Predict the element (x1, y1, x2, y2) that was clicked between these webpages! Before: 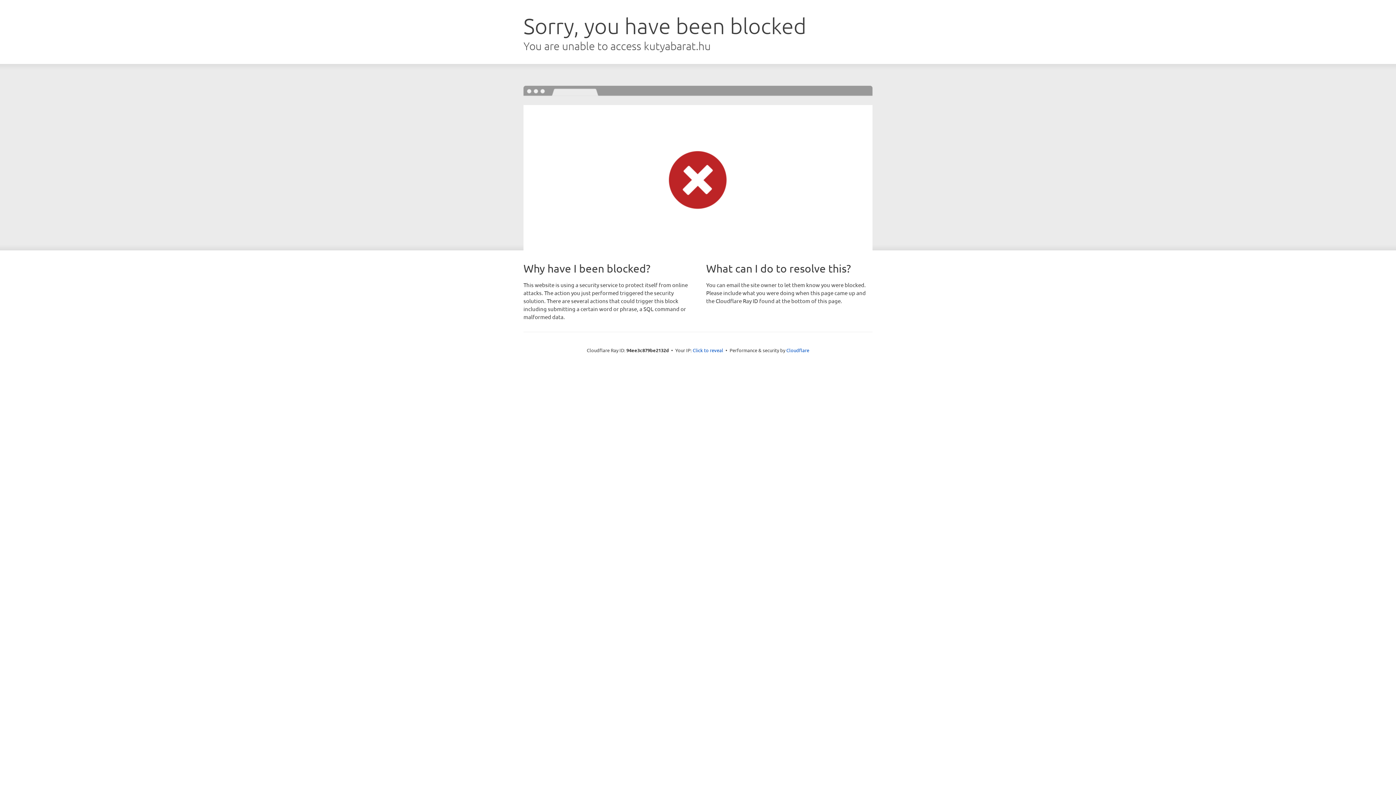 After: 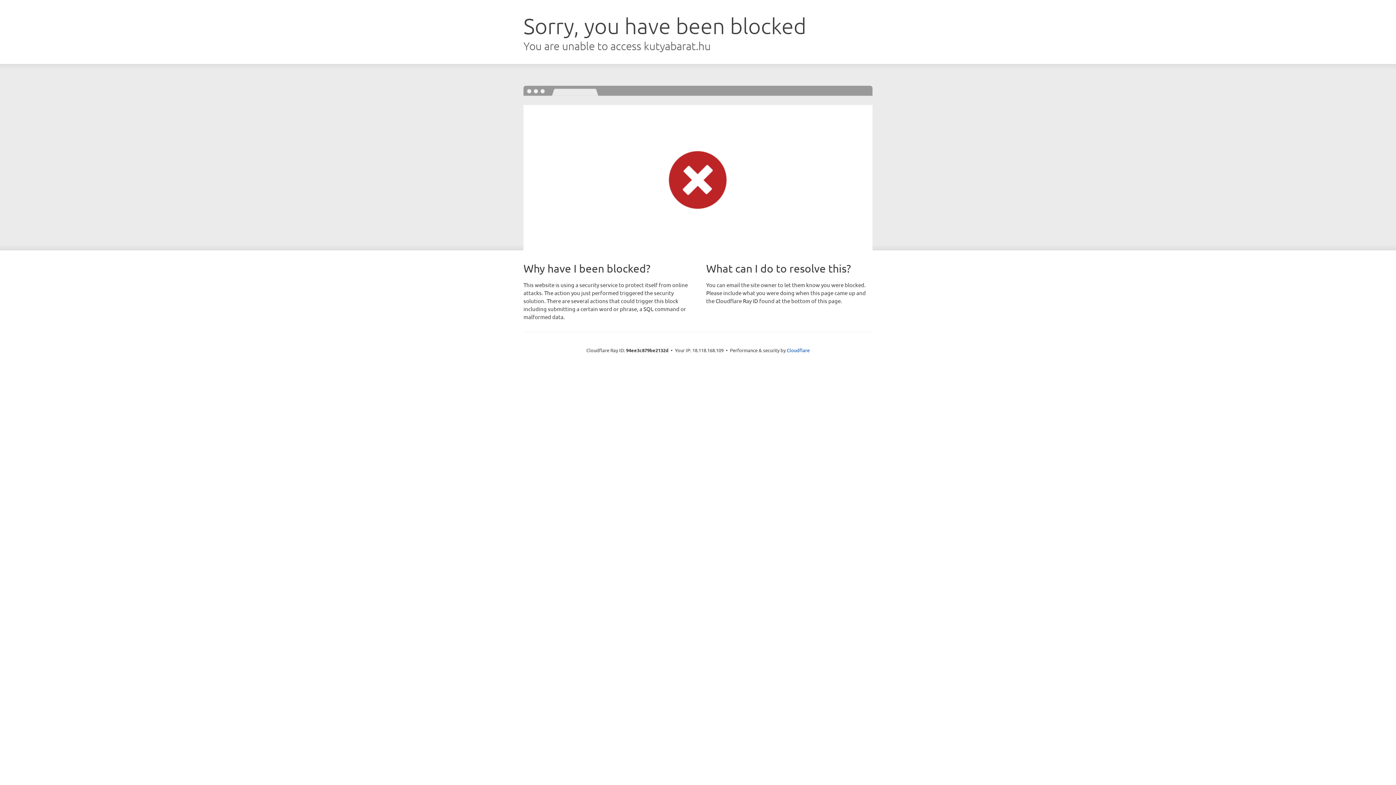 Action: label: Click to reveal bbox: (692, 346, 723, 353)